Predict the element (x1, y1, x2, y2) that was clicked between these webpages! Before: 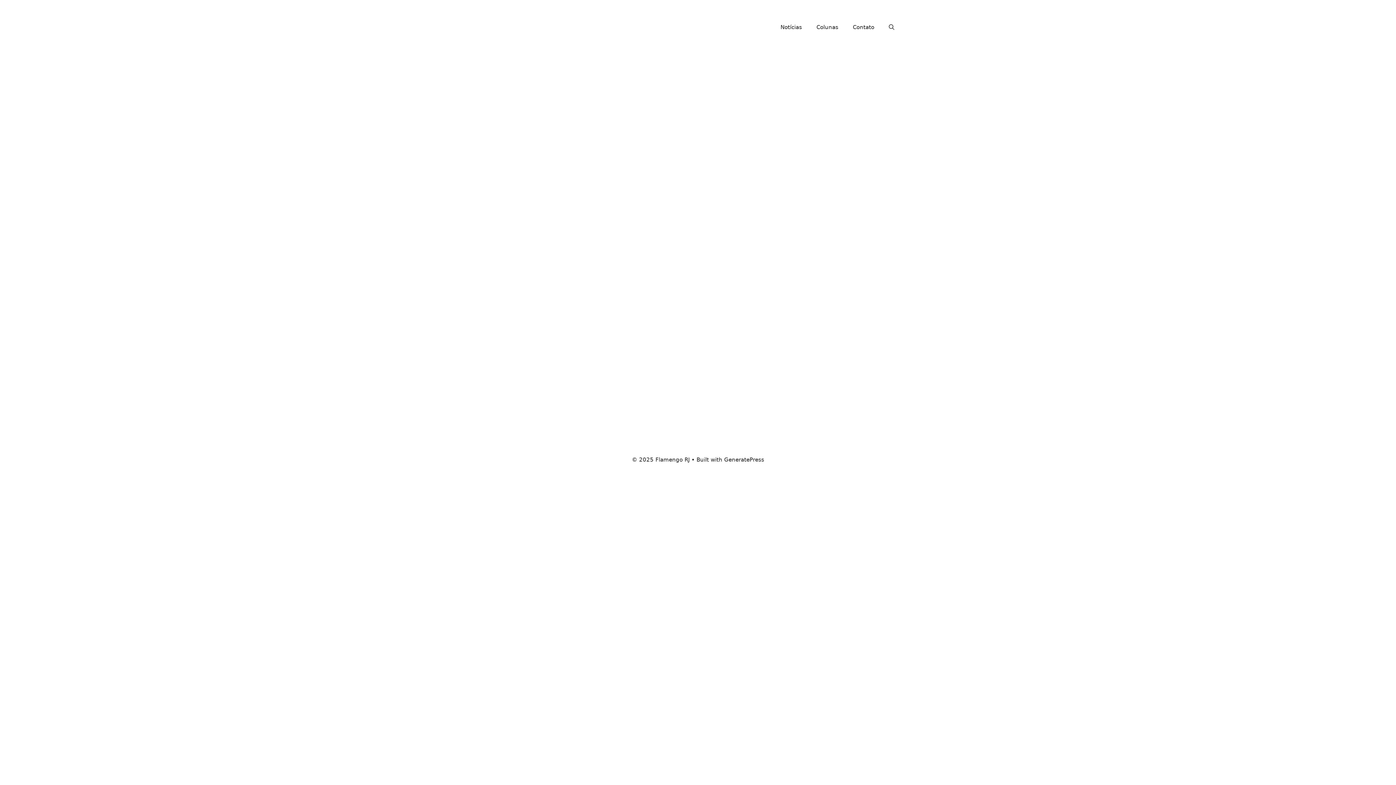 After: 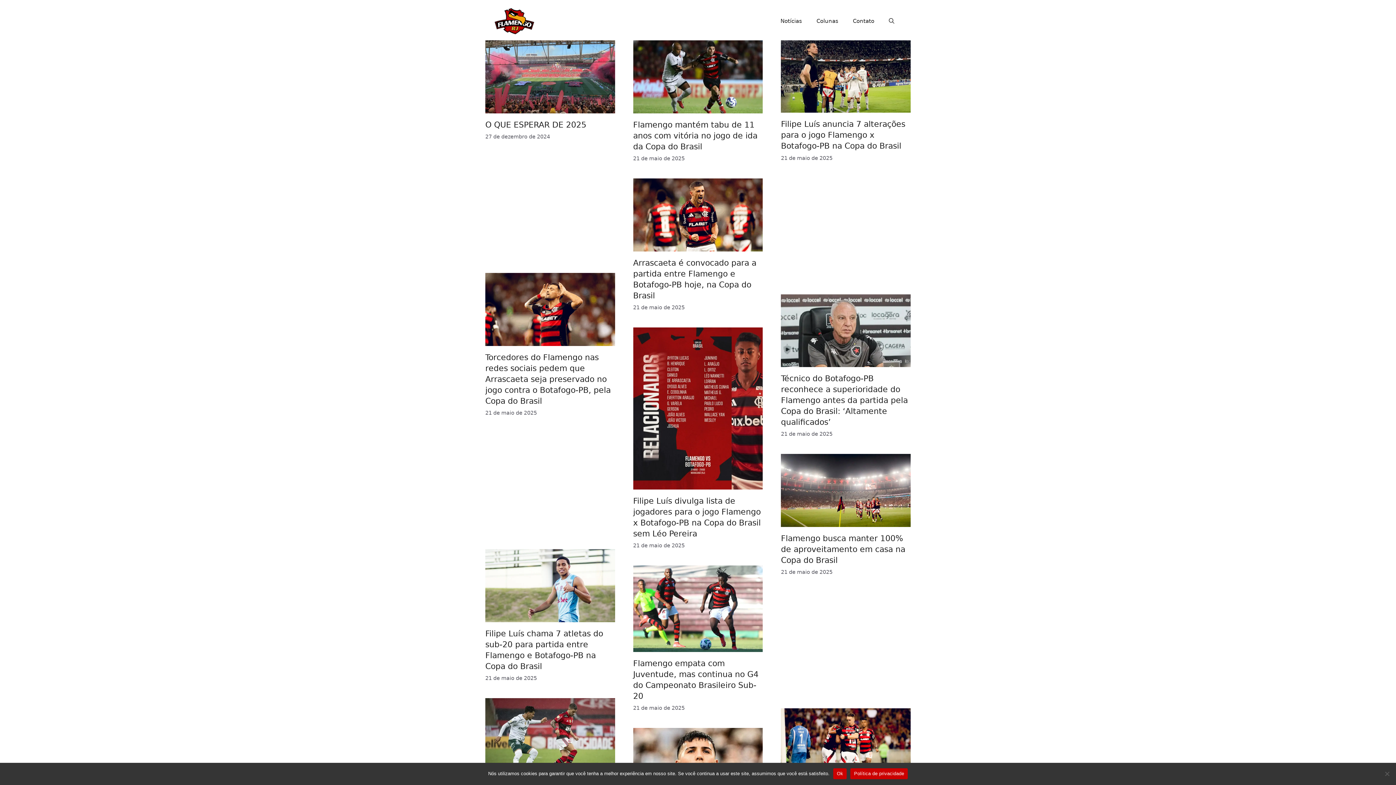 Action: bbox: (494, 23, 534, 30)